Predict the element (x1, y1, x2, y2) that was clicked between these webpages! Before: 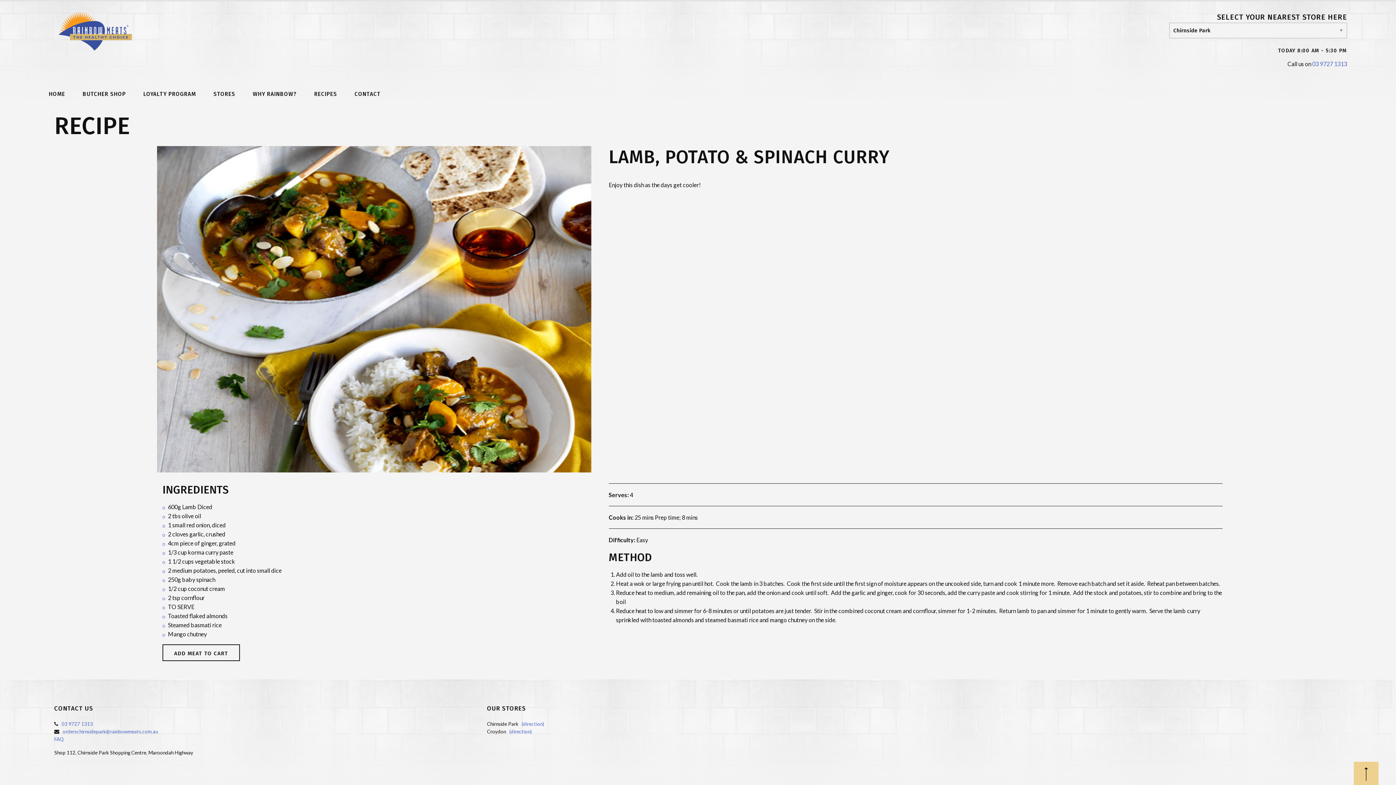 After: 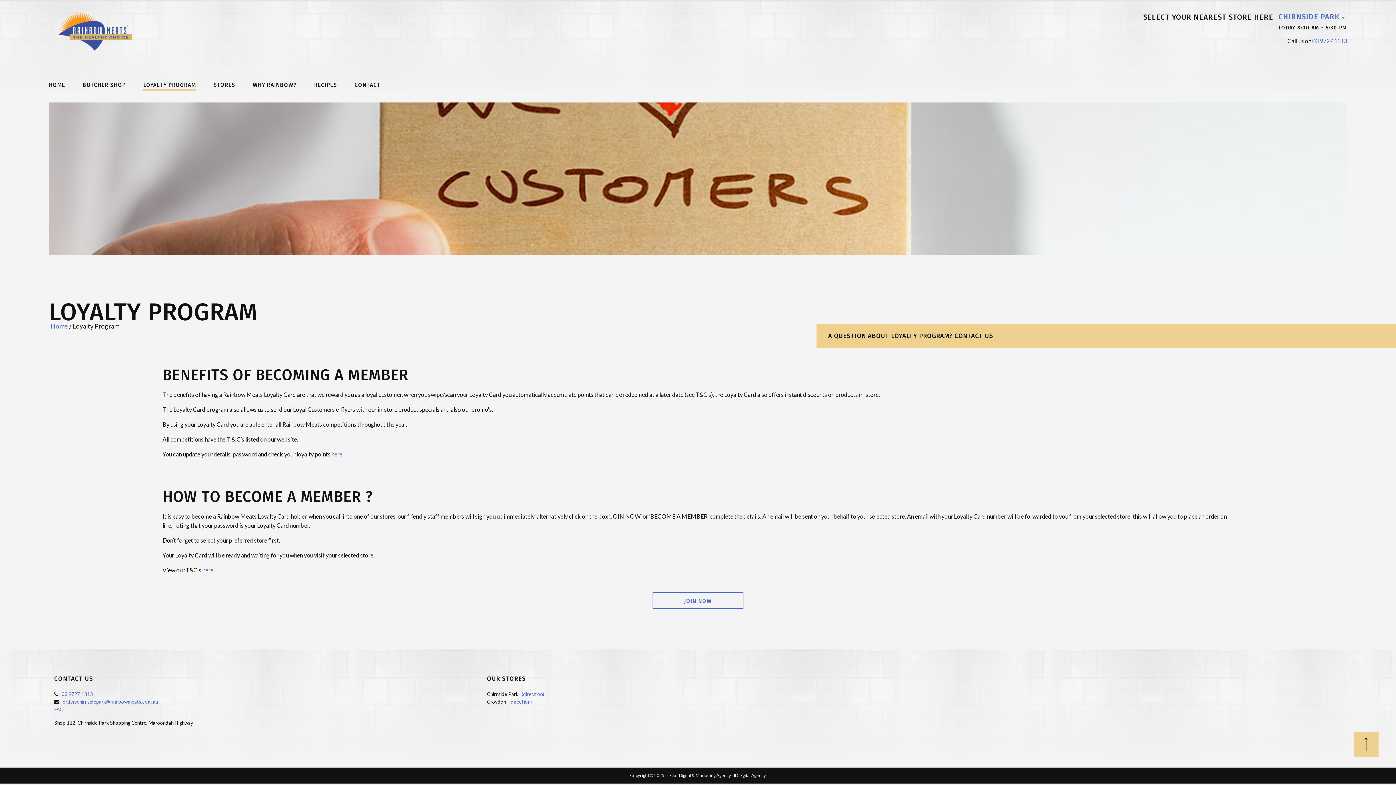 Action: bbox: (143, 91, 196, 97) label: LOYALTY PROGRAM